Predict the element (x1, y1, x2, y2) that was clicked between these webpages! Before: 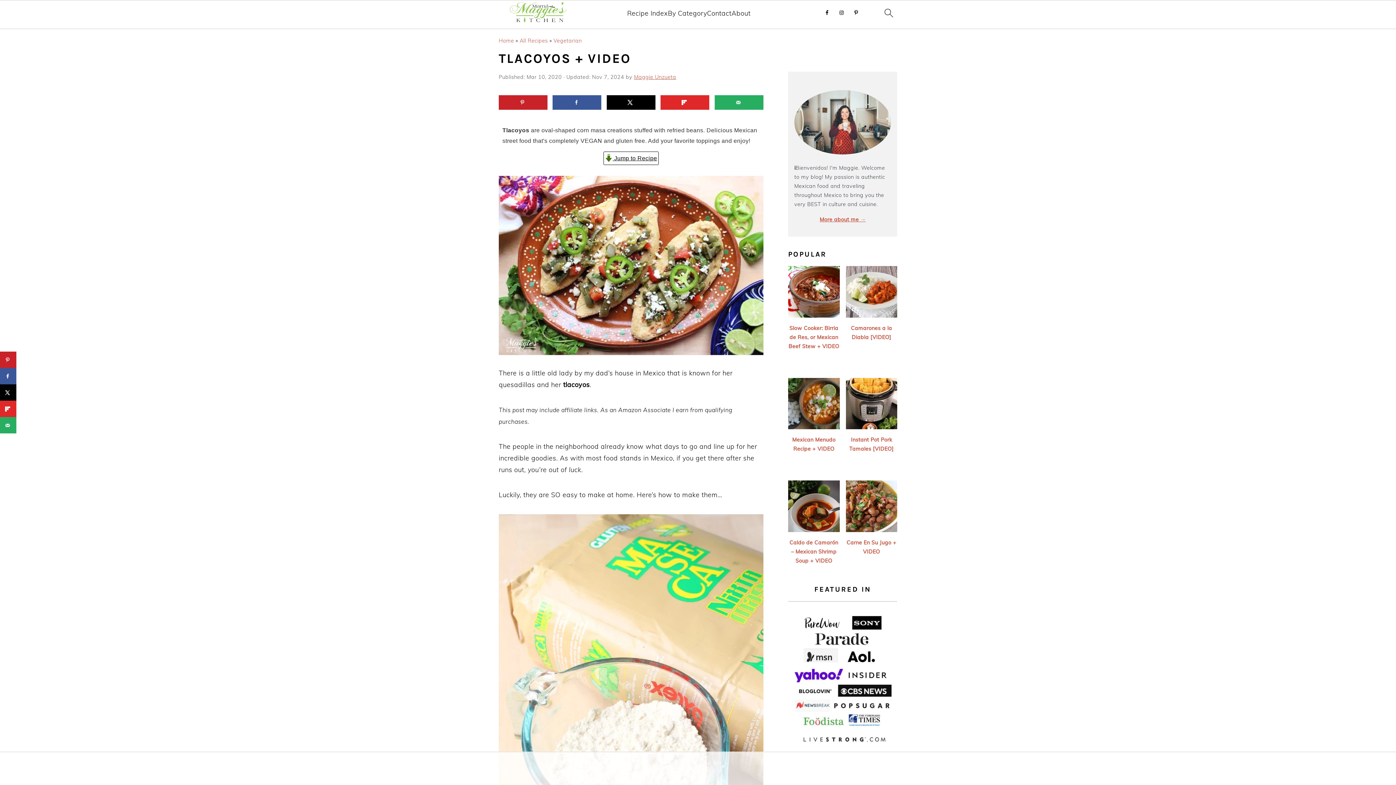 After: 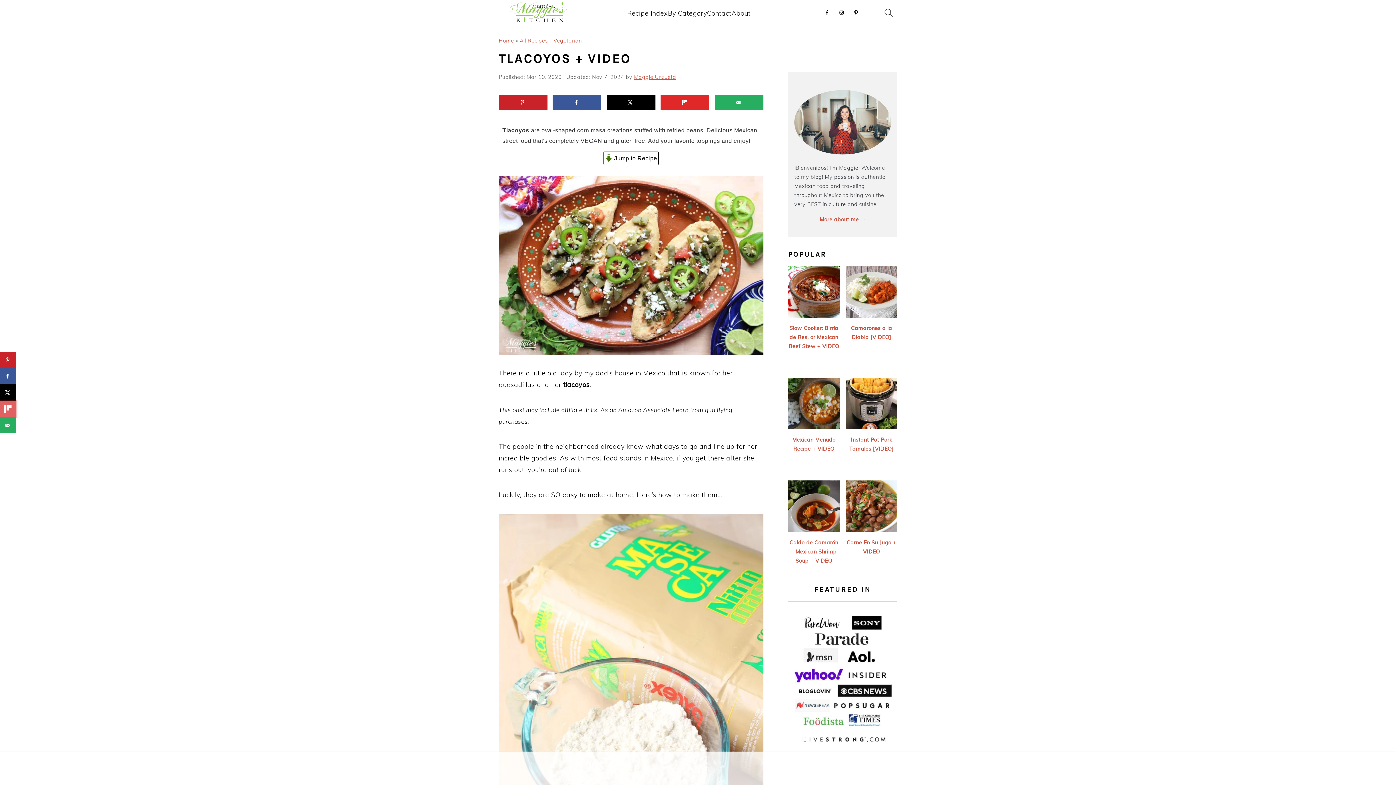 Action: bbox: (0, 400, 16, 417) label: Share on Flipboard